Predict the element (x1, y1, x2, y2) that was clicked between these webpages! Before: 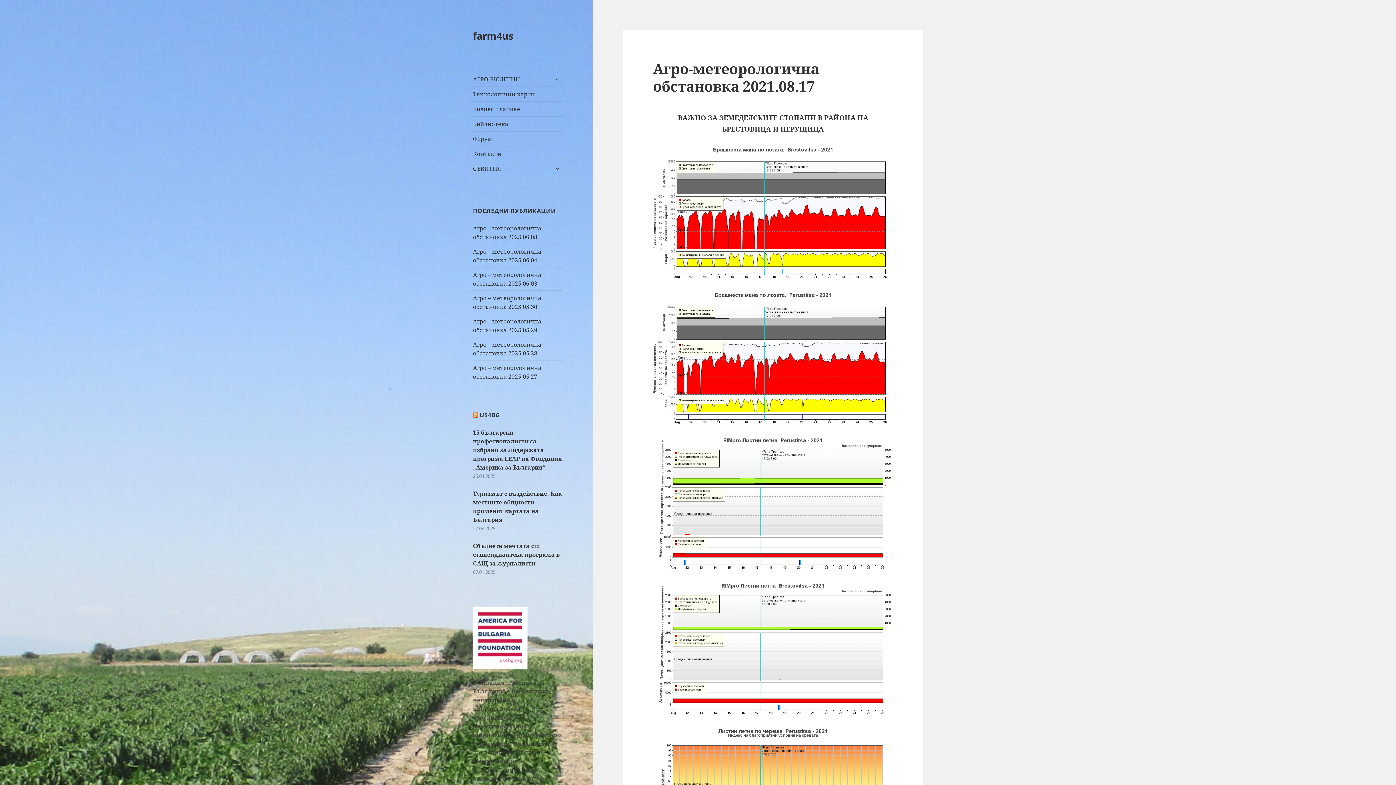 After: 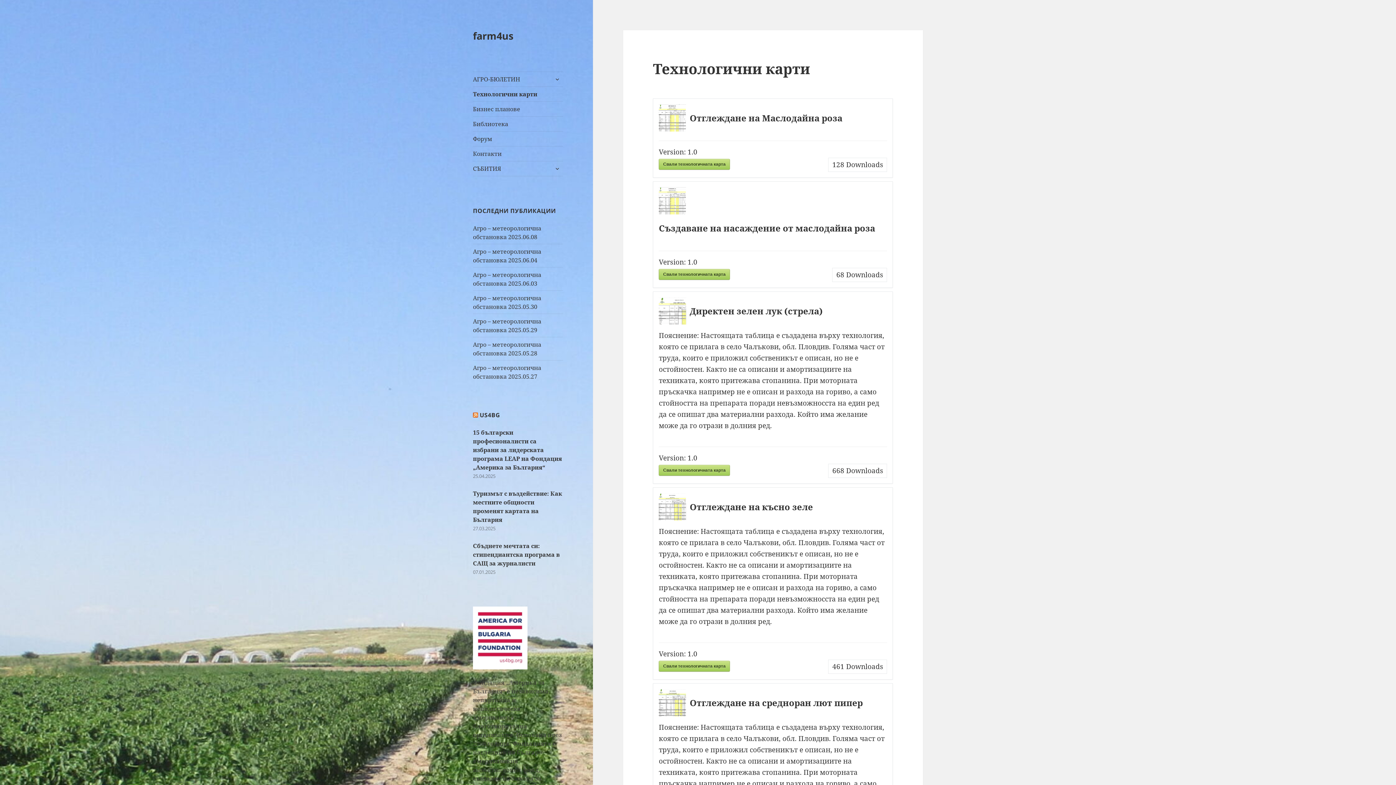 Action: bbox: (473, 86, 563, 101) label: Технологични карти